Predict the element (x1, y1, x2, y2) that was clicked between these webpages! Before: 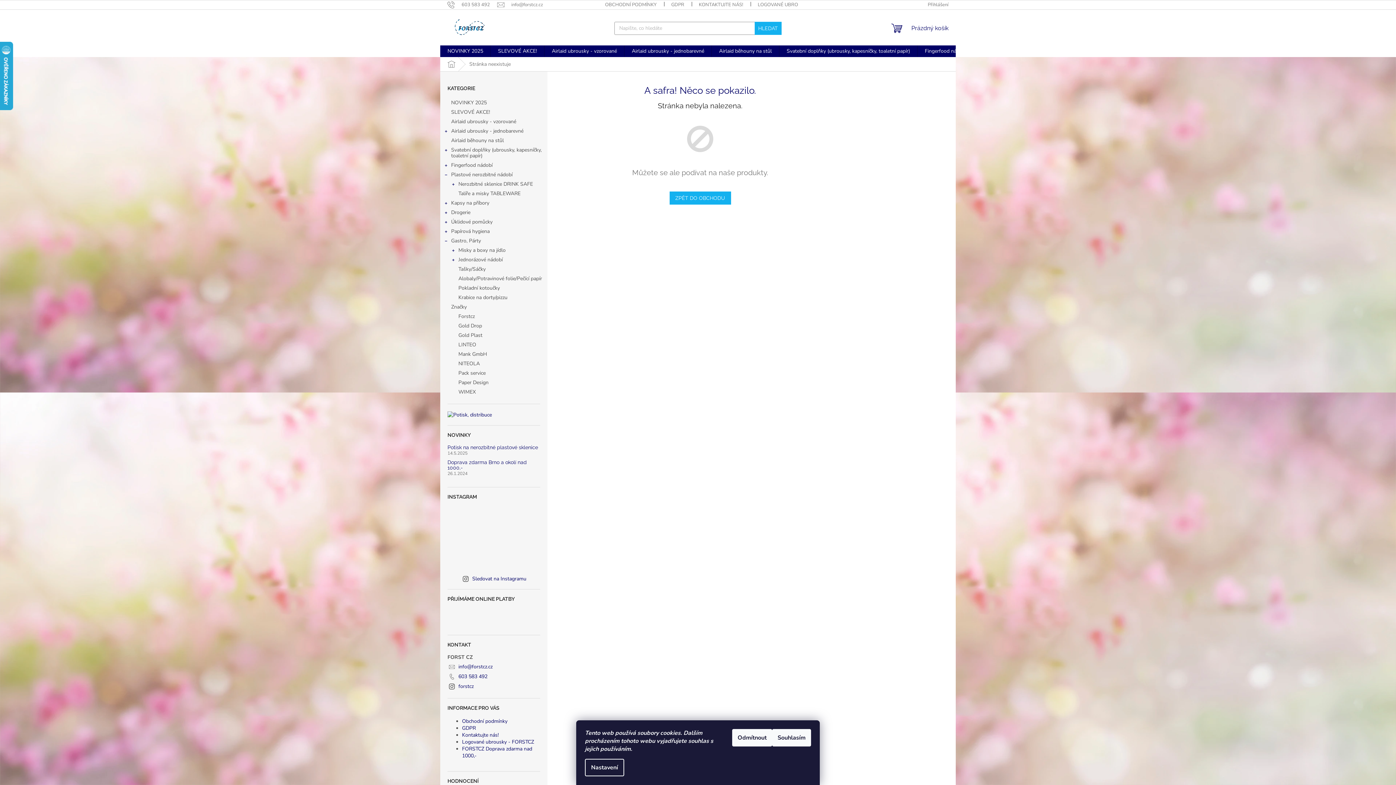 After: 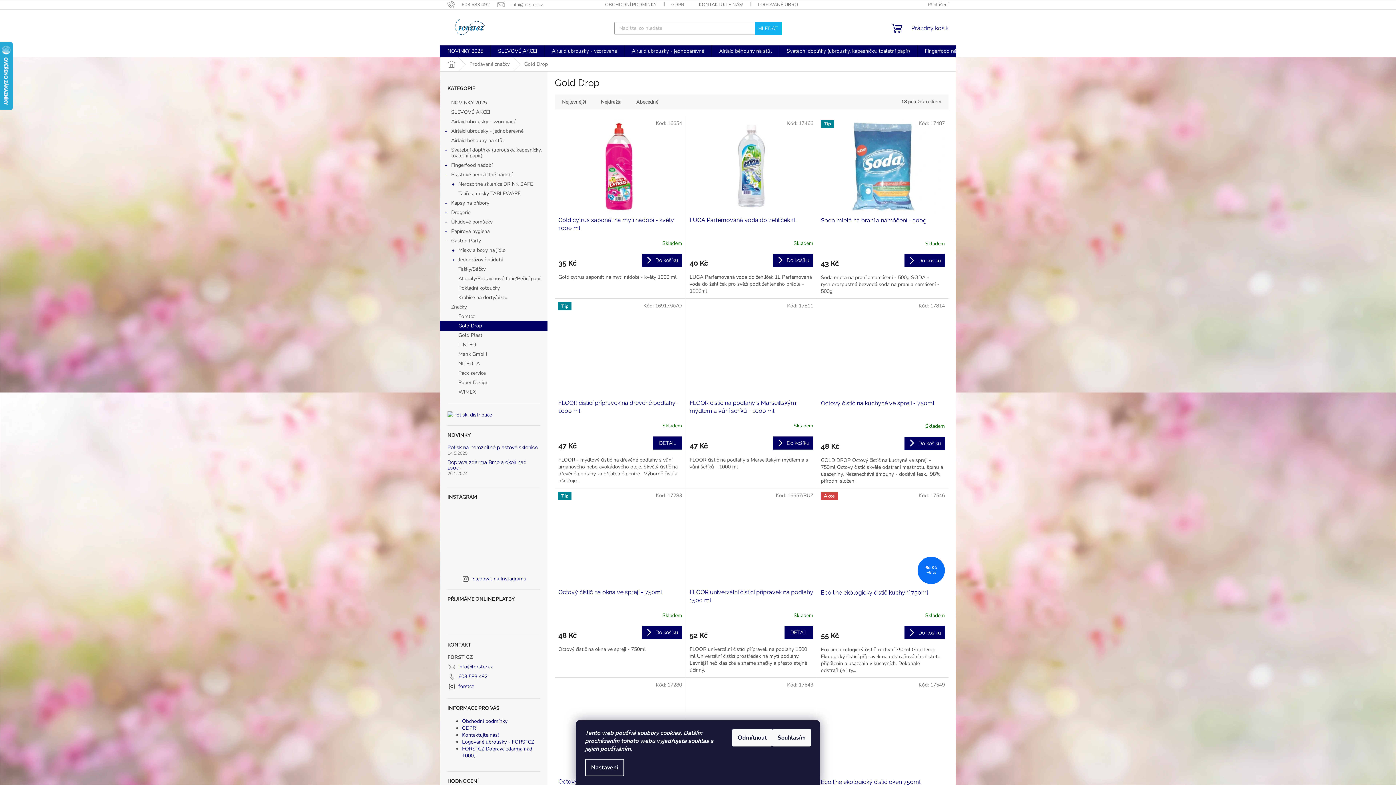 Action: label: Gold Drop bbox: (440, 321, 547, 330)